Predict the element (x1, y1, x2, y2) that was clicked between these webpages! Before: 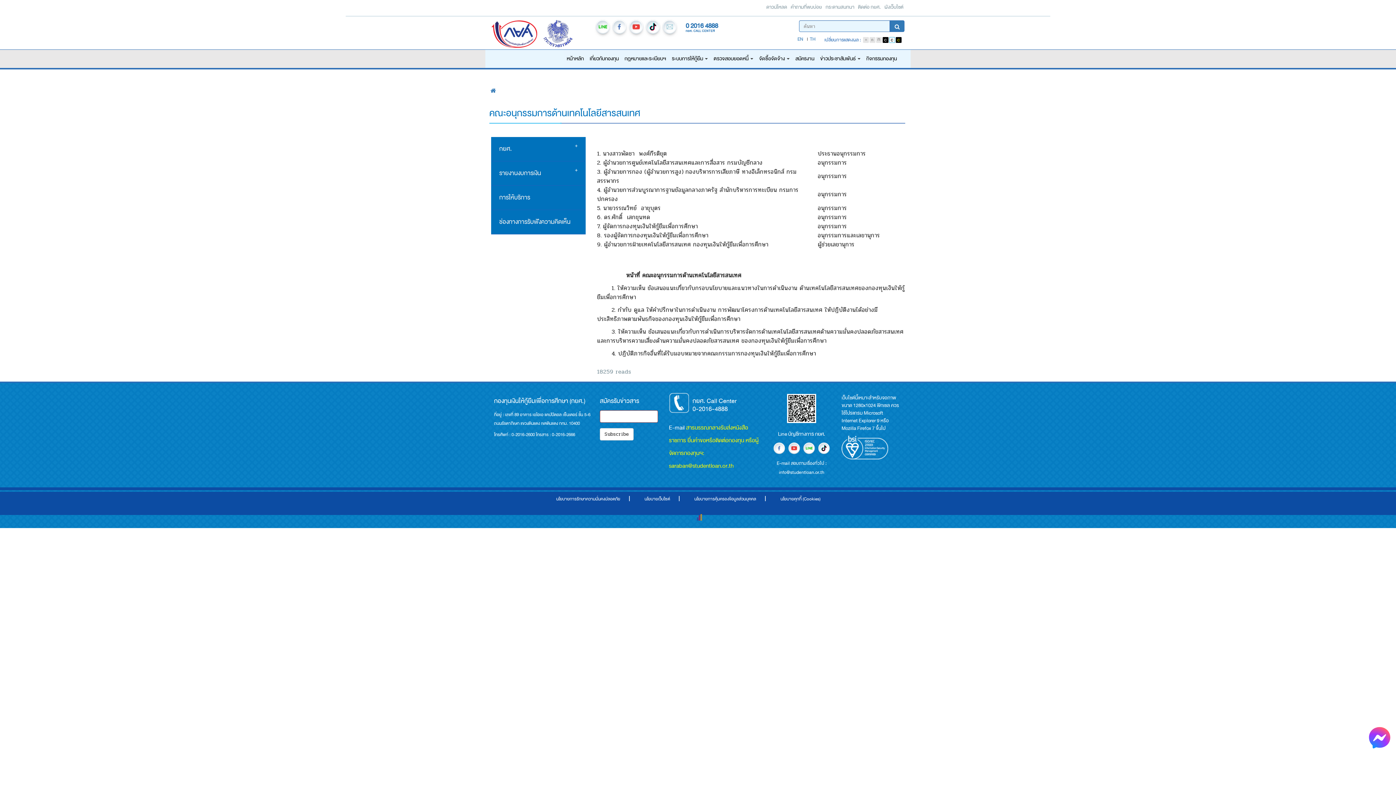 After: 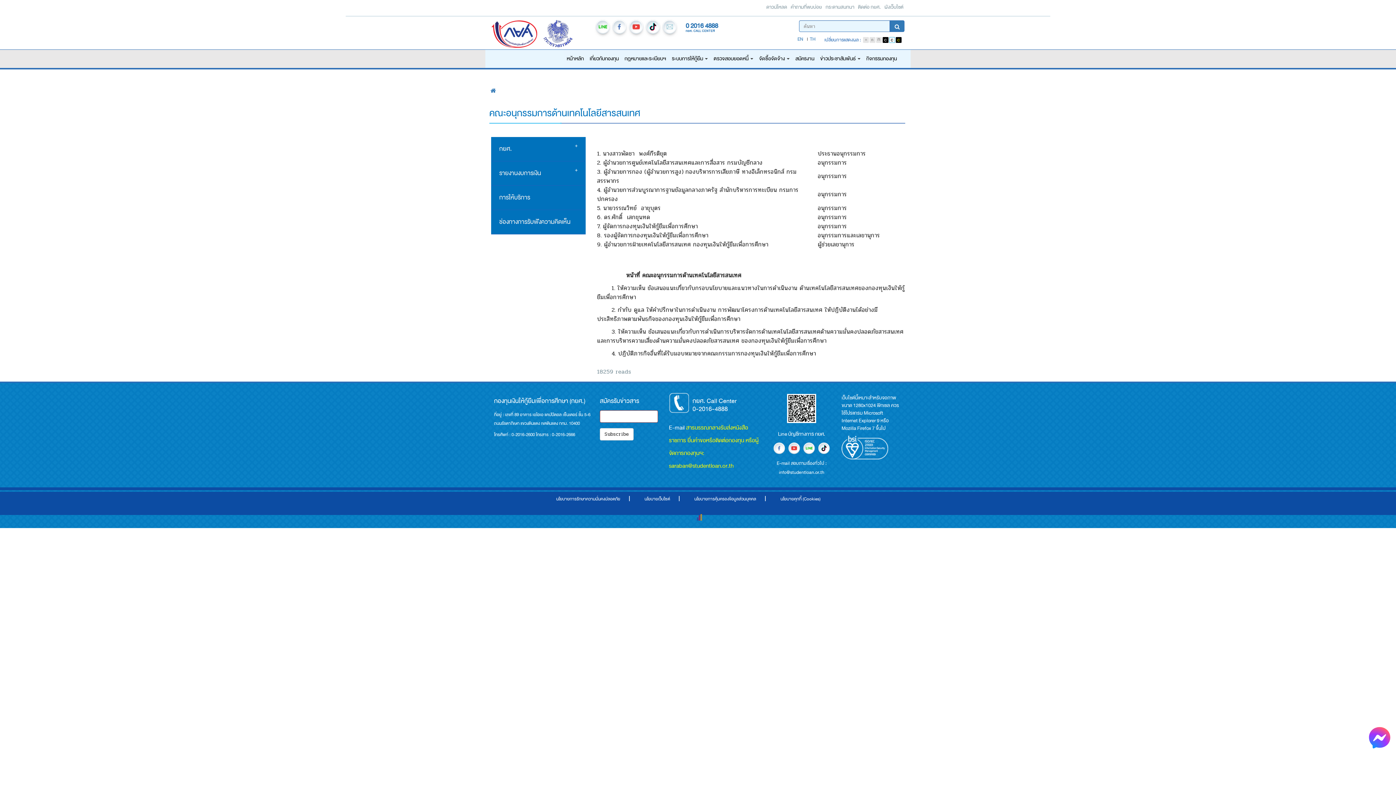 Action: bbox: (773, 443, 785, 452)